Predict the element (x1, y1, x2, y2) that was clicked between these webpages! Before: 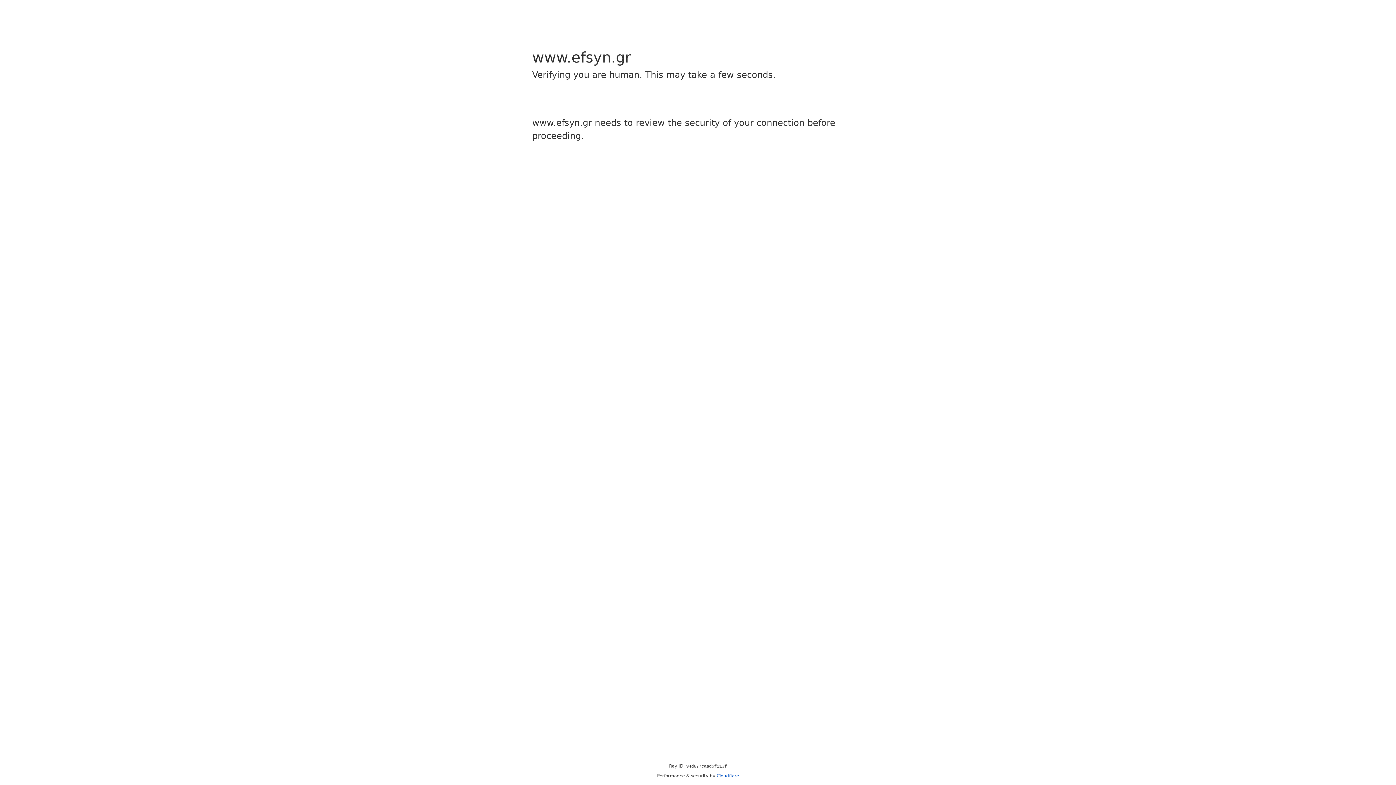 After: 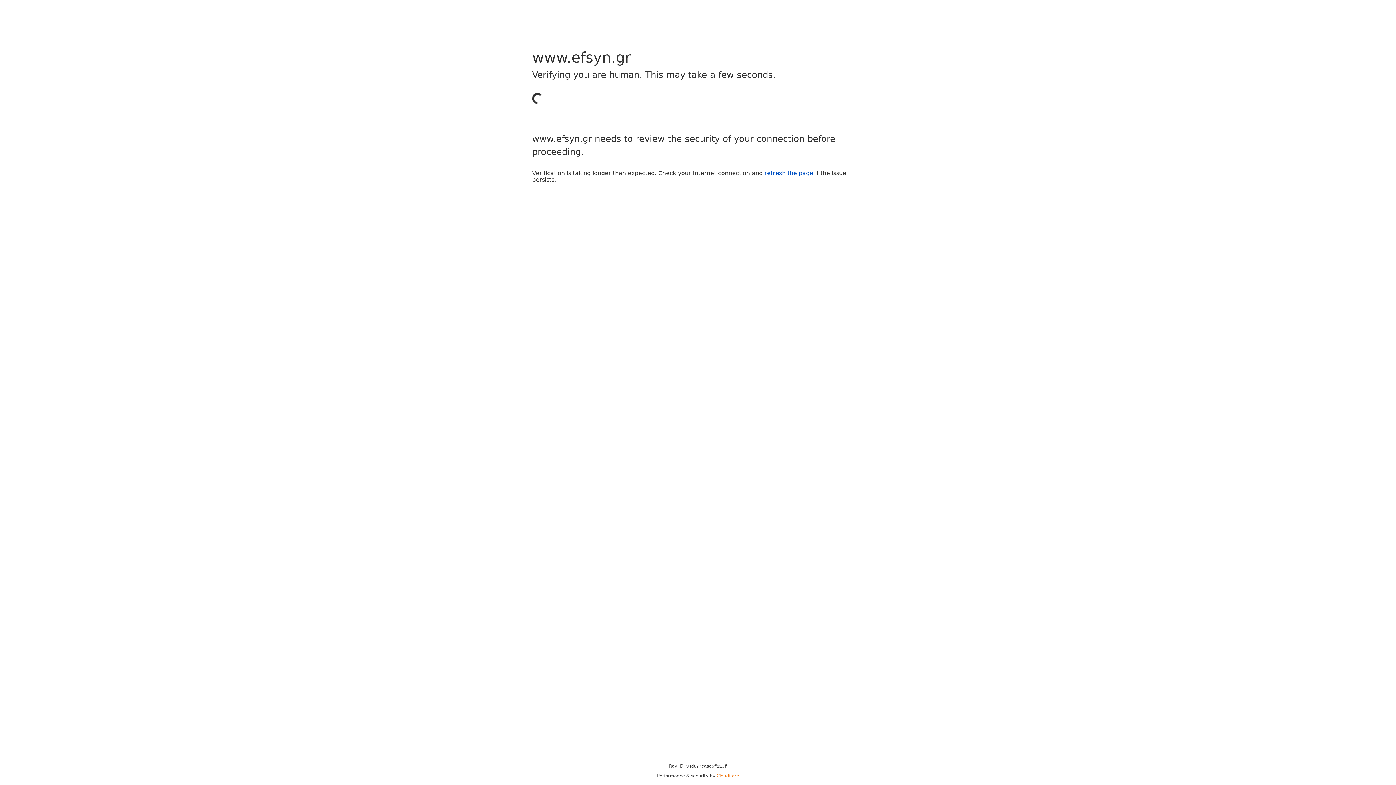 Action: label: Cloudflare bbox: (716, 773, 739, 778)